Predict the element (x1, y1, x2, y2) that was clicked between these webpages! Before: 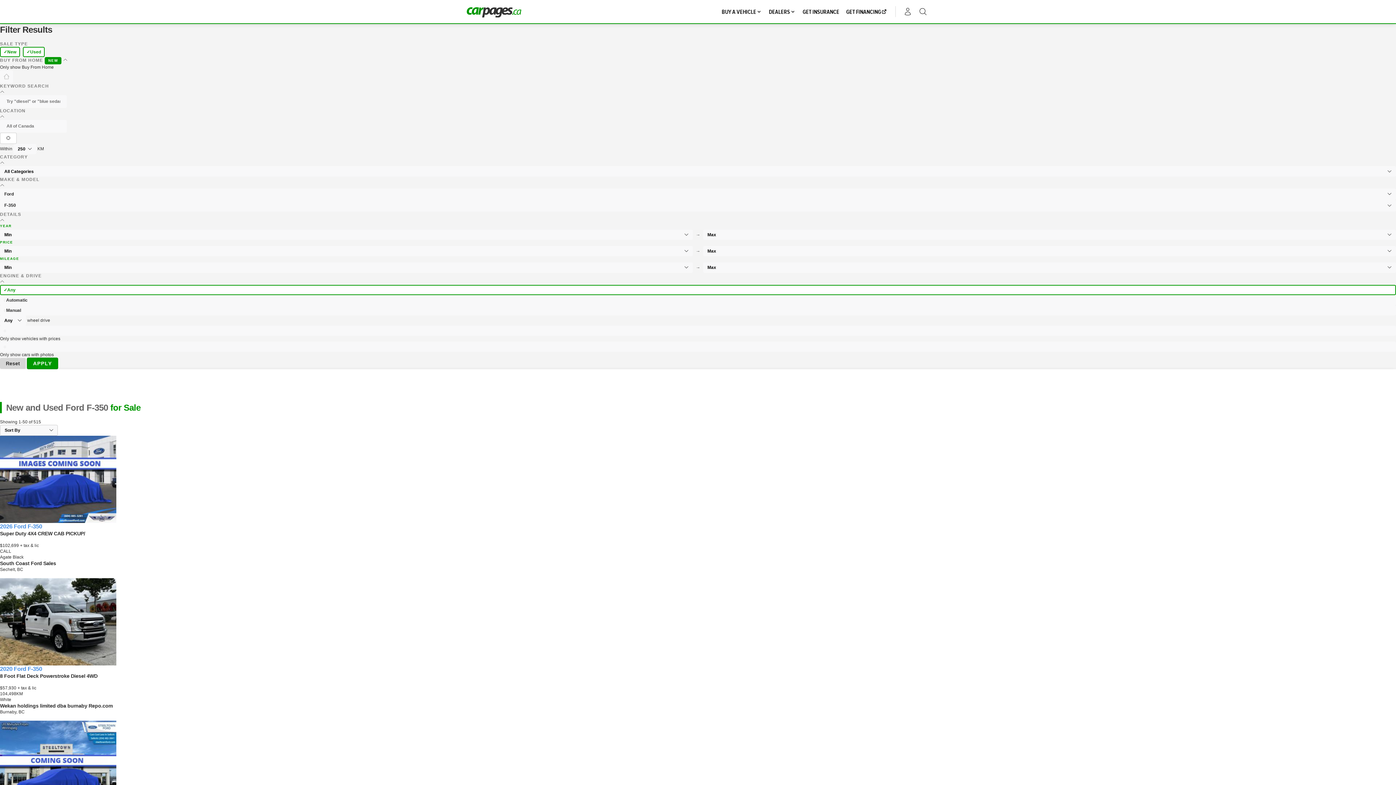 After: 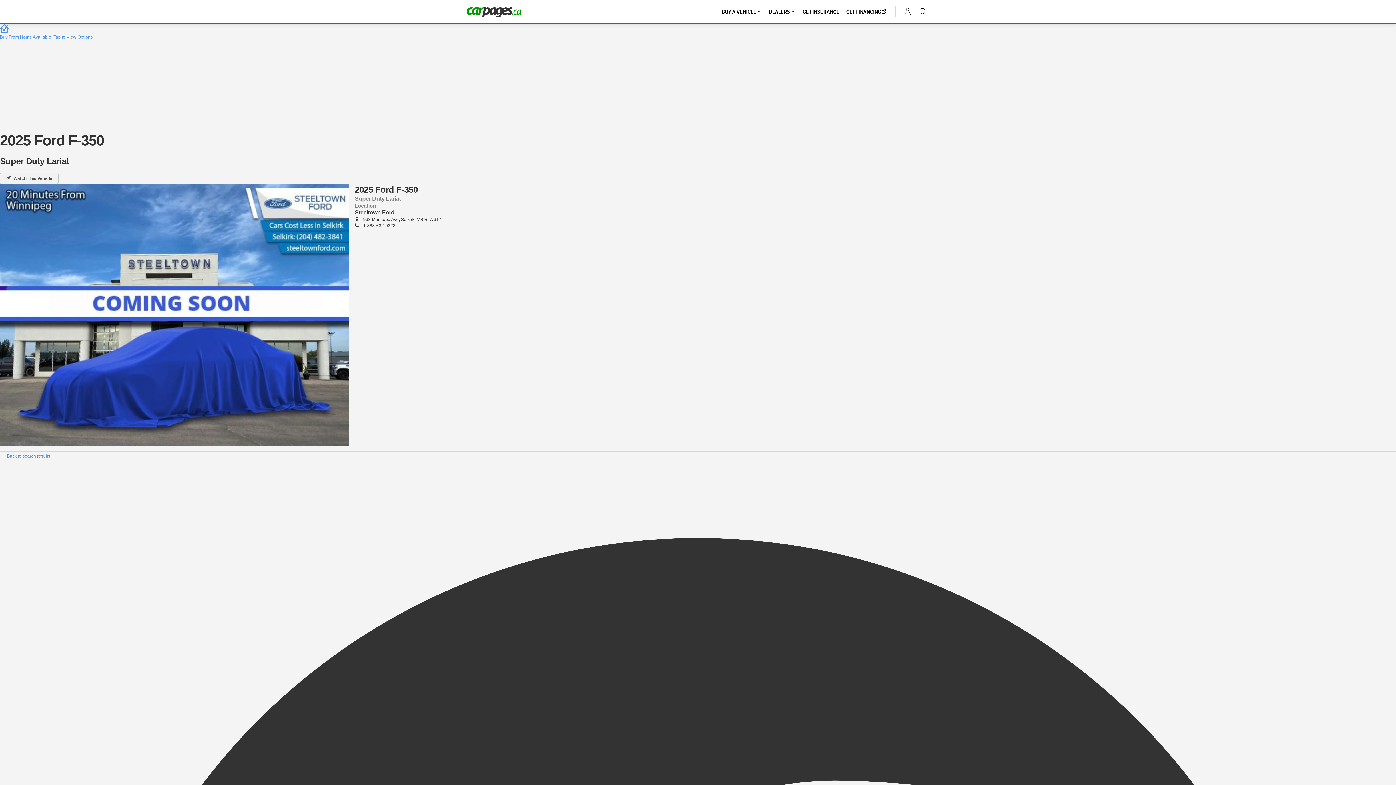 Action: bbox: (0, 721, 1396, 808)